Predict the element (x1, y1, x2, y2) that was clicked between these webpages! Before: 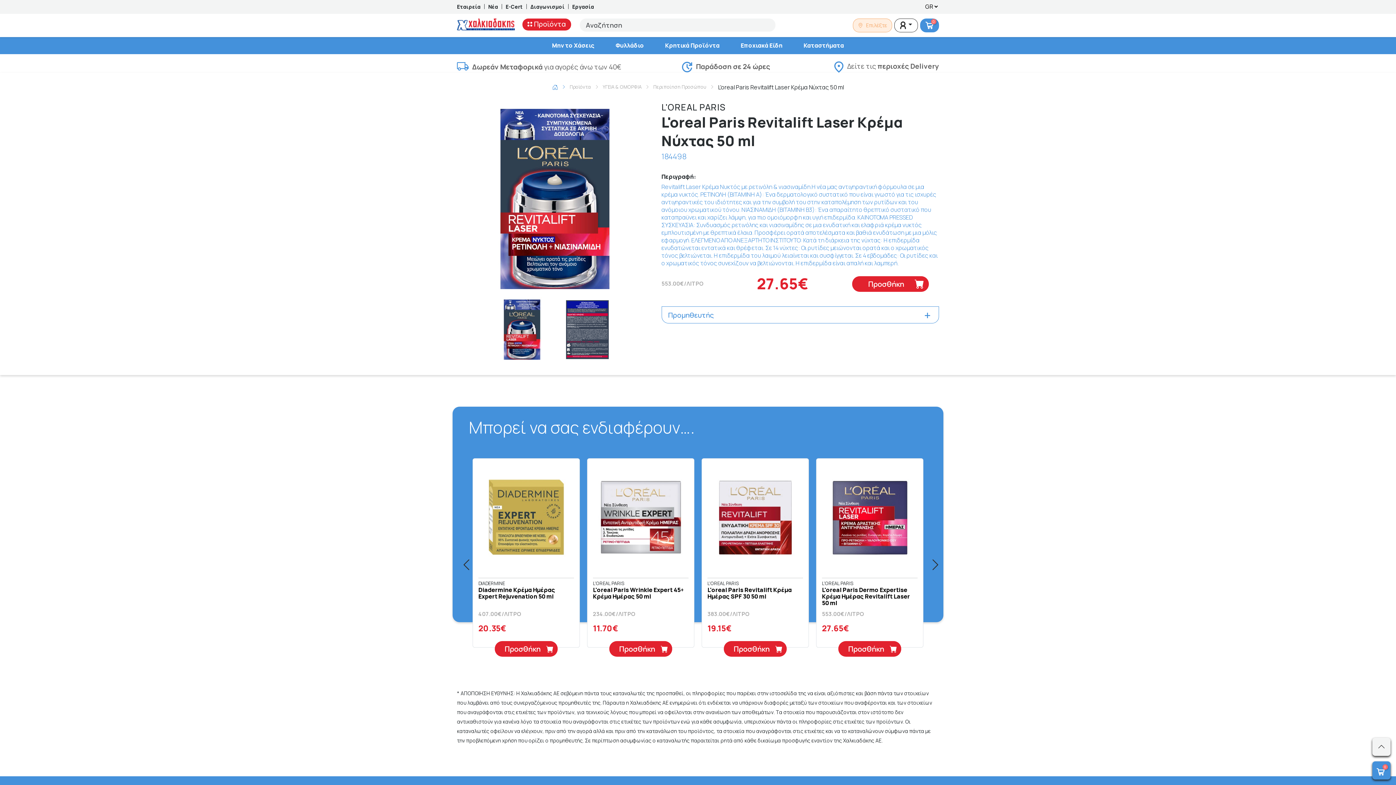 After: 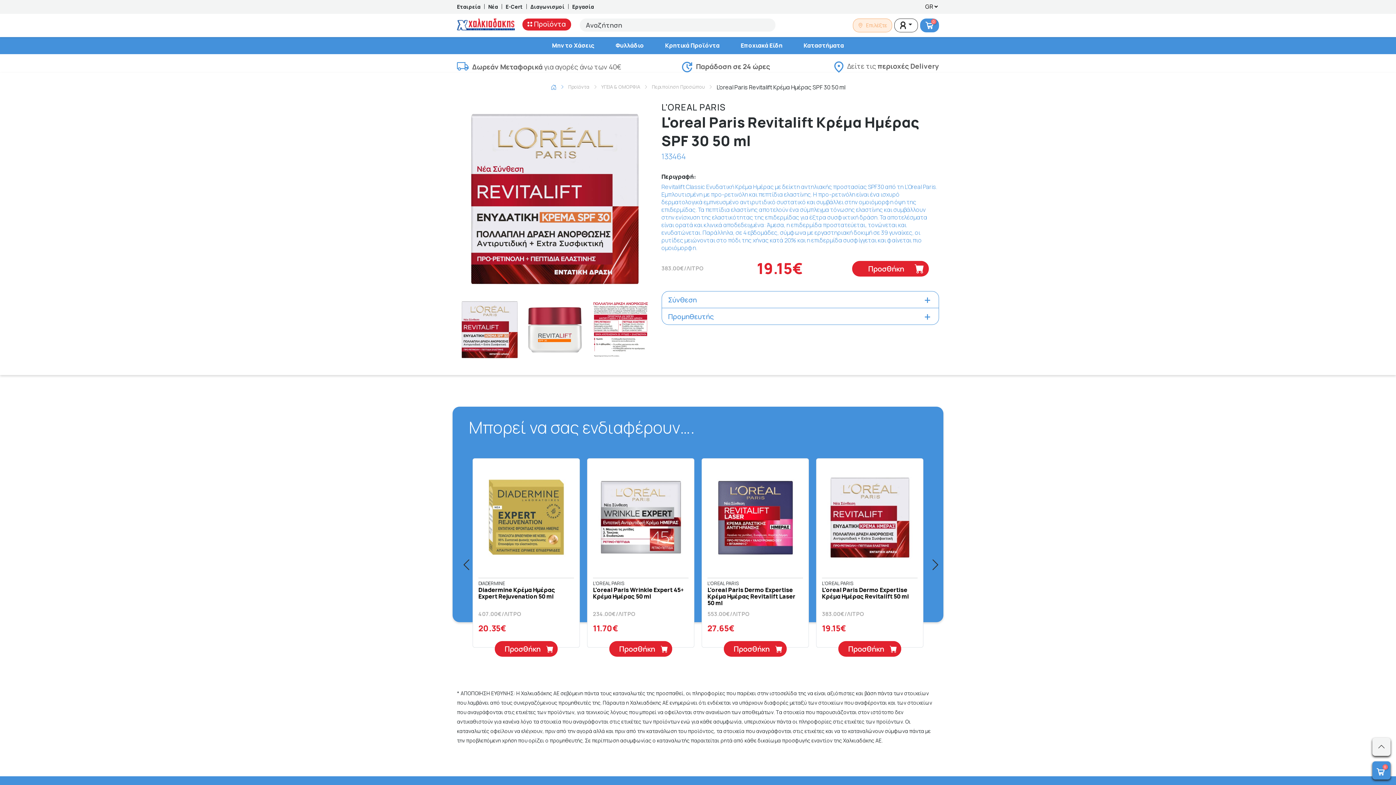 Action: label: L'oreal Paris Revitalift Κρέμα Ημέρας SPF 30 50 ml bbox: (707, 586, 792, 600)